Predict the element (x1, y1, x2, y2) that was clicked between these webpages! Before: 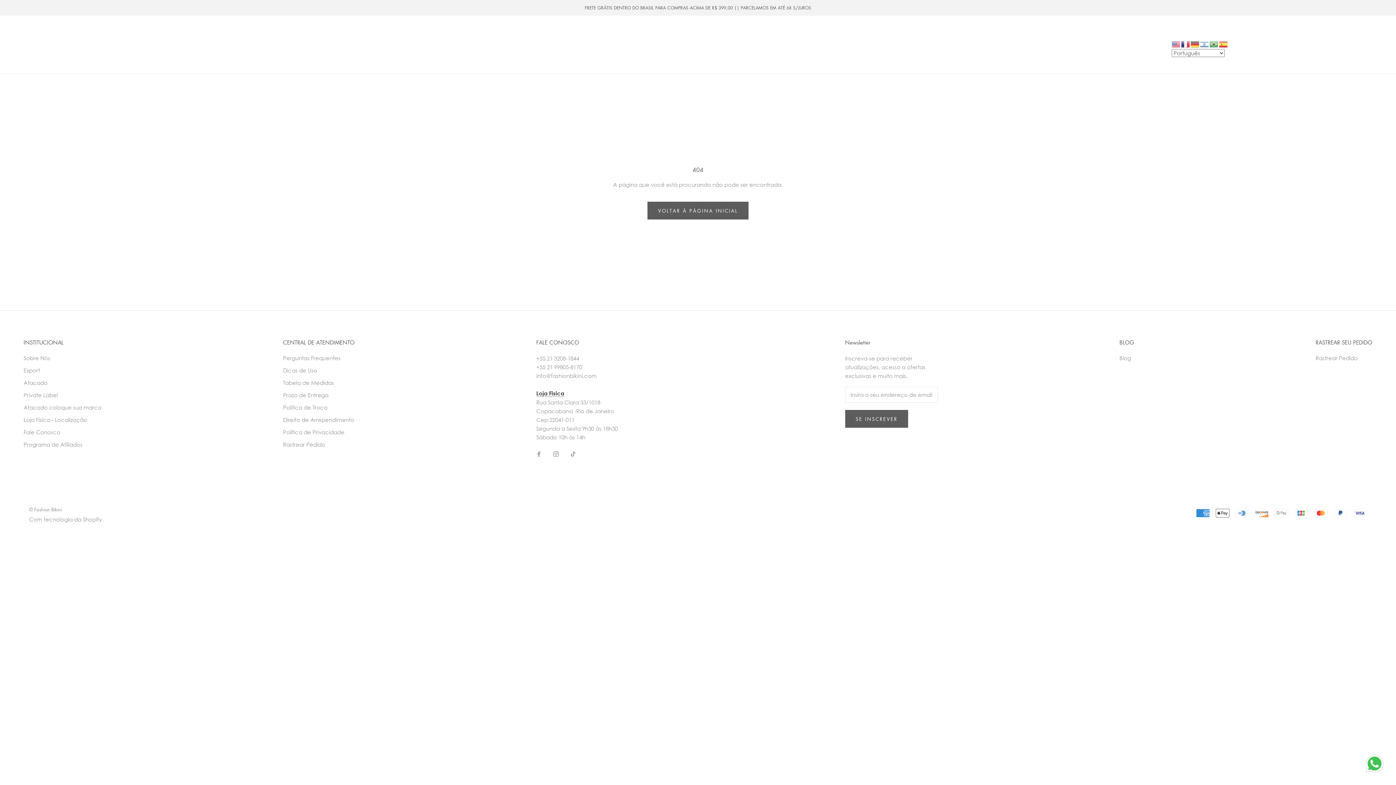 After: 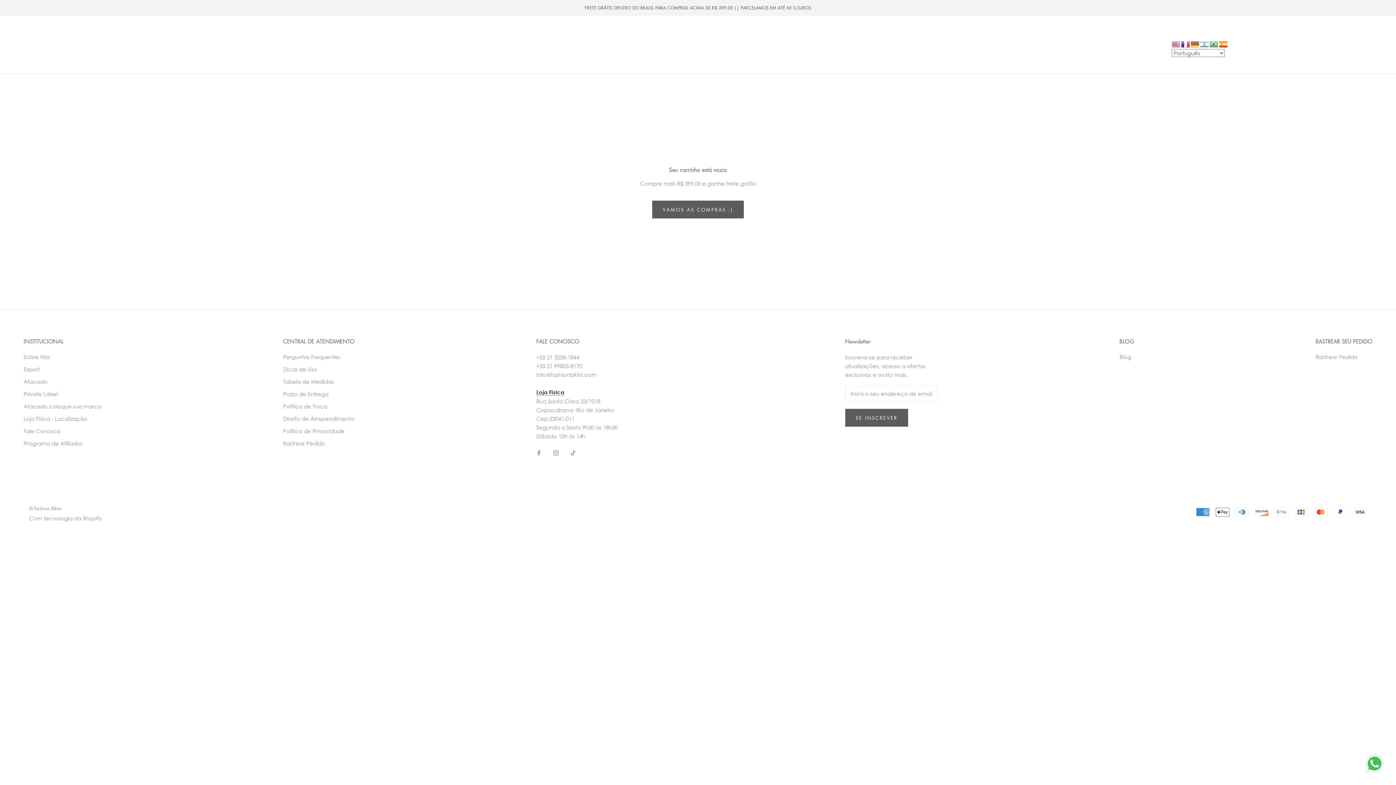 Action: label: Abrir carrinho bbox: (1371, 40, 1378, 49)